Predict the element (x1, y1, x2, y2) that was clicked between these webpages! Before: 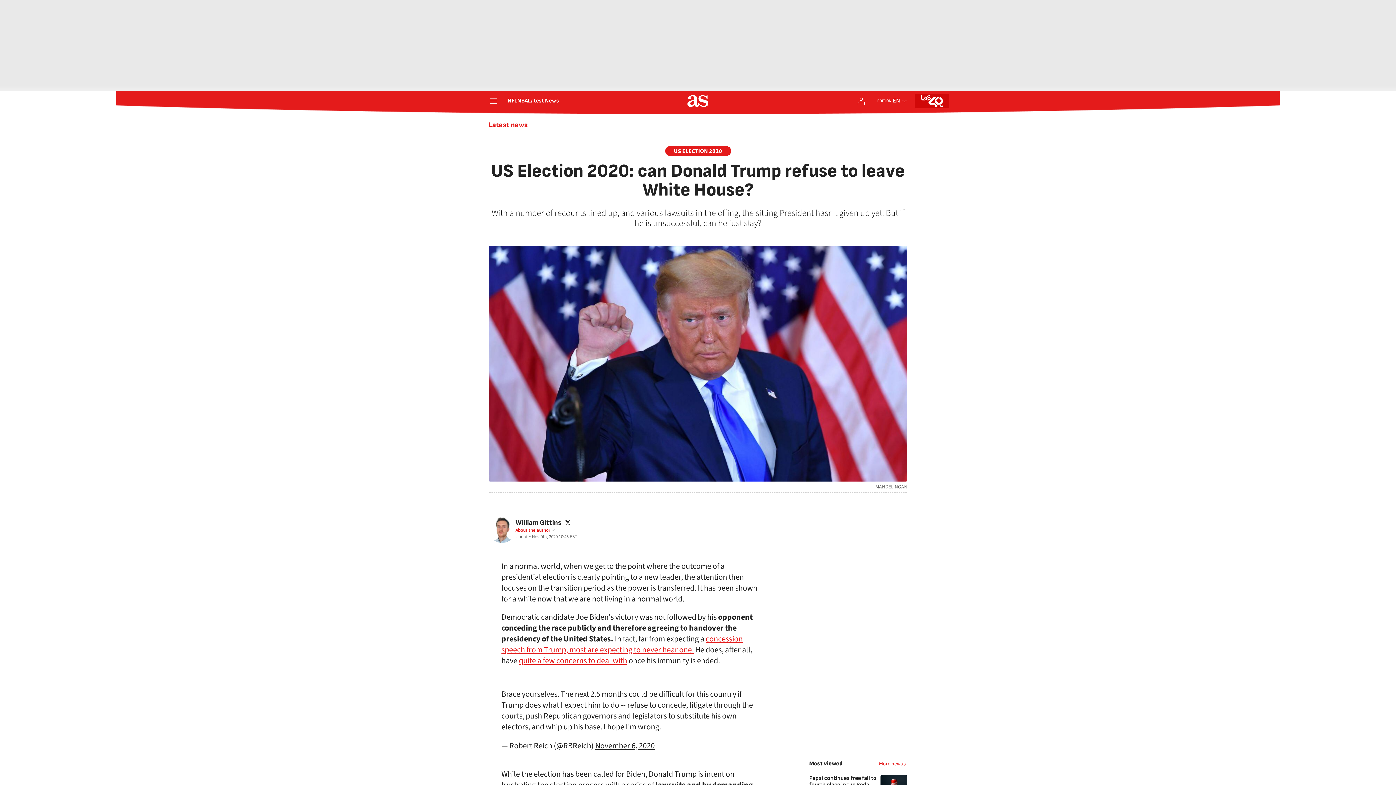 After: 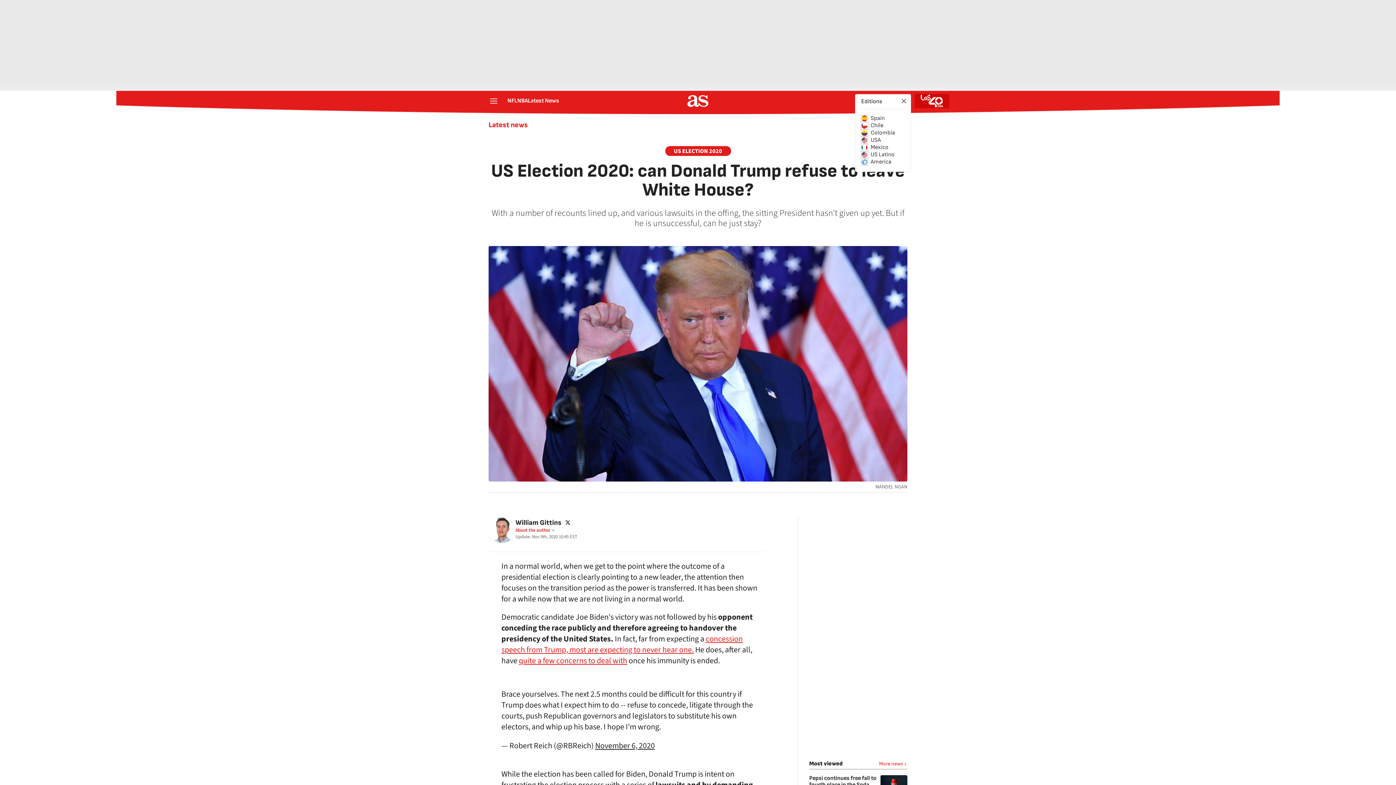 Action: bbox: (877, 97, 907, 104) label: Open international editions